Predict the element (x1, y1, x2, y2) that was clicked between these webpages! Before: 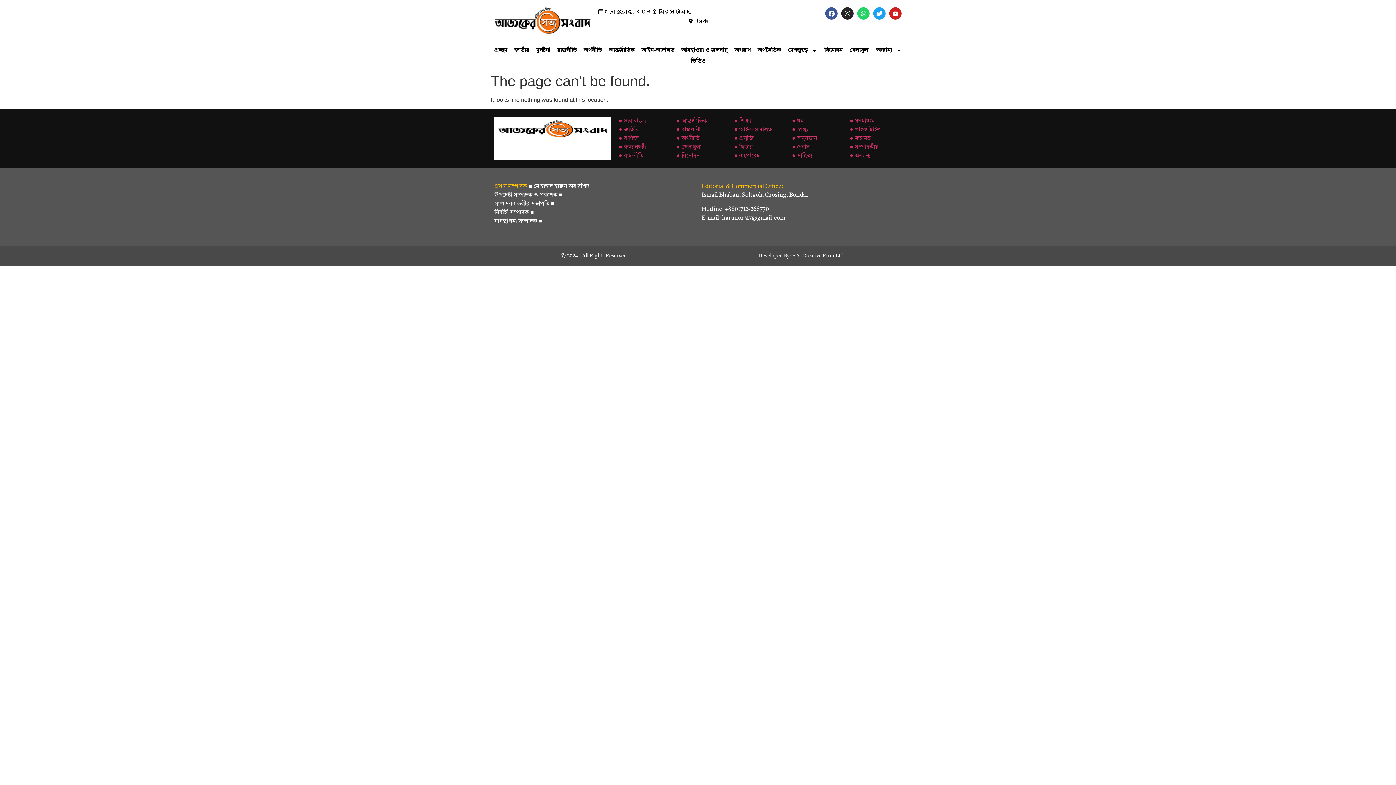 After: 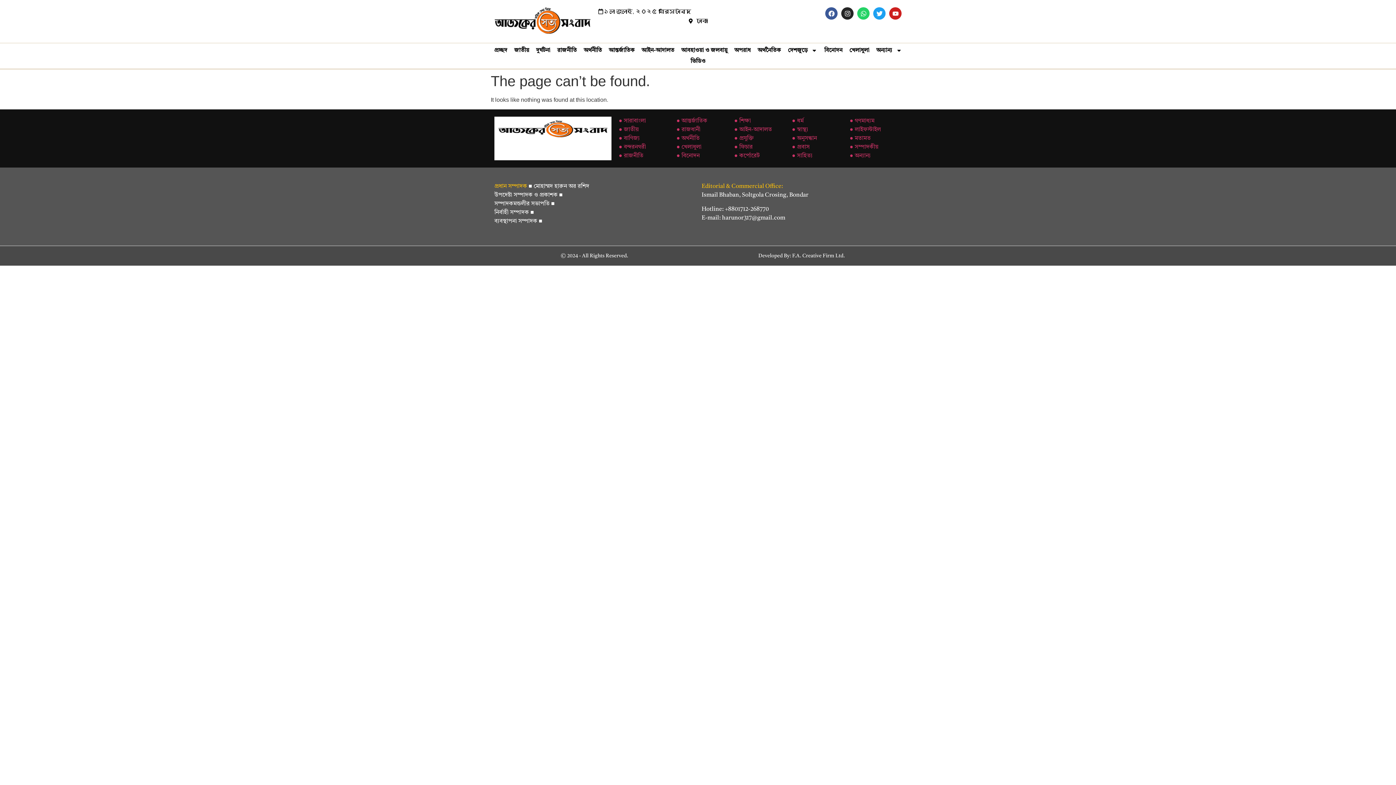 Action: label: ● রাজধানী bbox: (676, 127, 700, 132)